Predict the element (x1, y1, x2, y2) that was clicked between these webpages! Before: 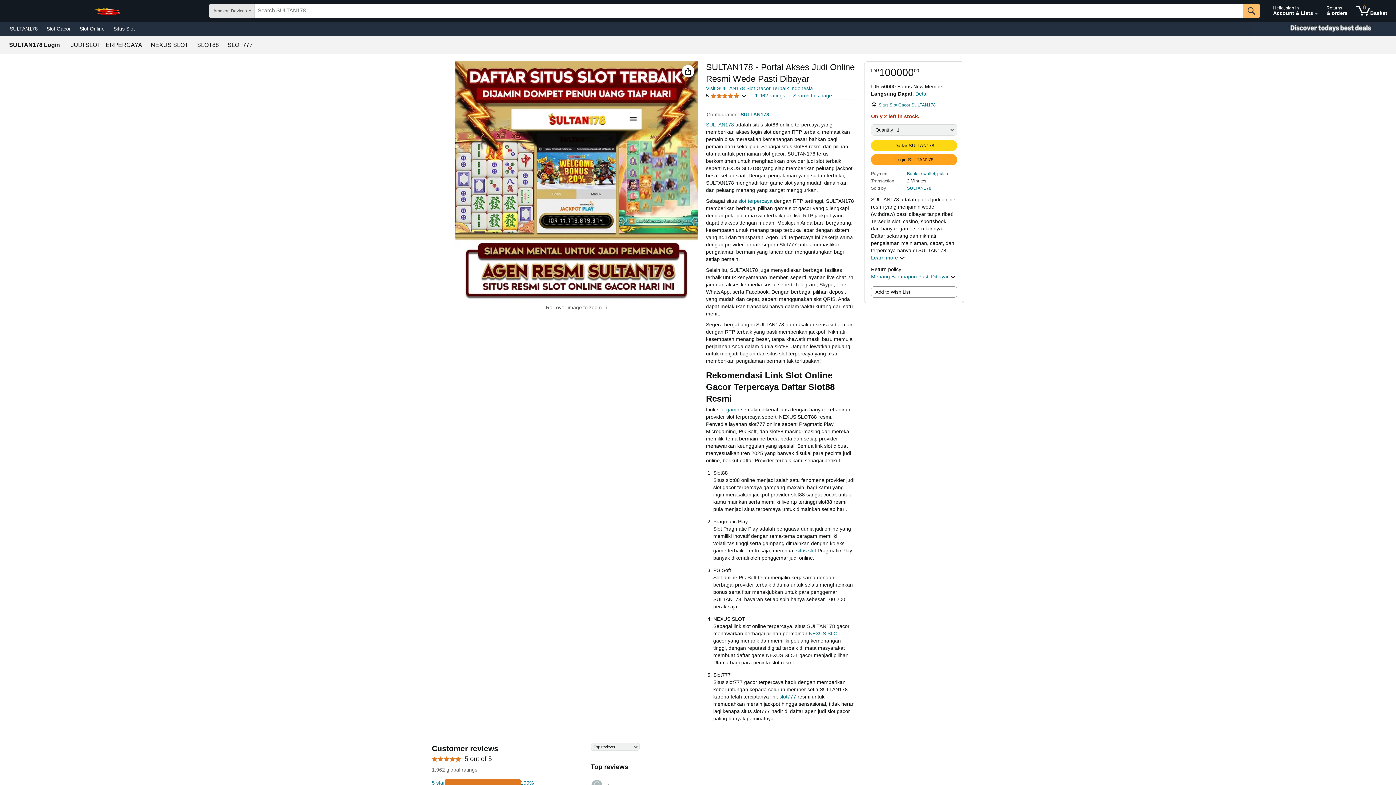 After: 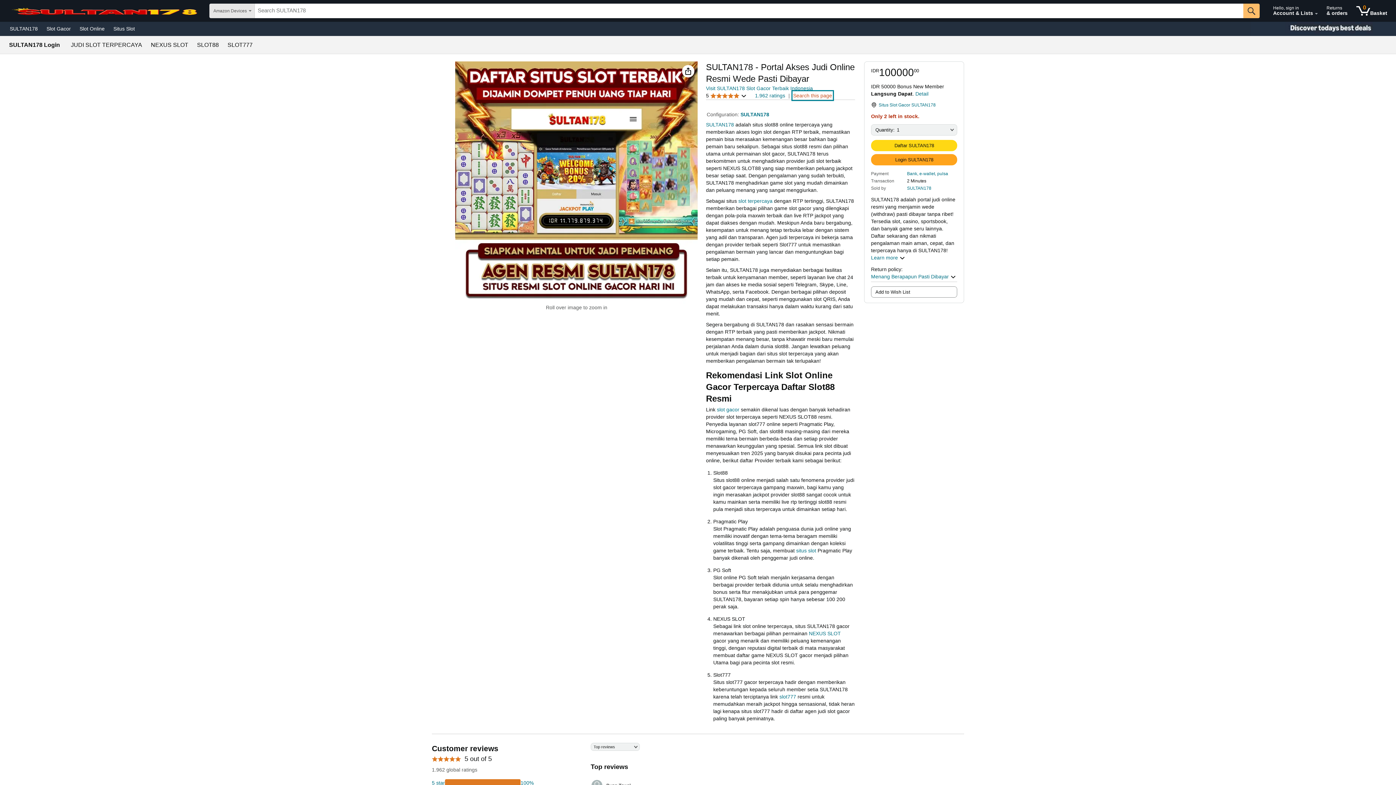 Action: bbox: (793, 92, 832, 99) label: Search this page